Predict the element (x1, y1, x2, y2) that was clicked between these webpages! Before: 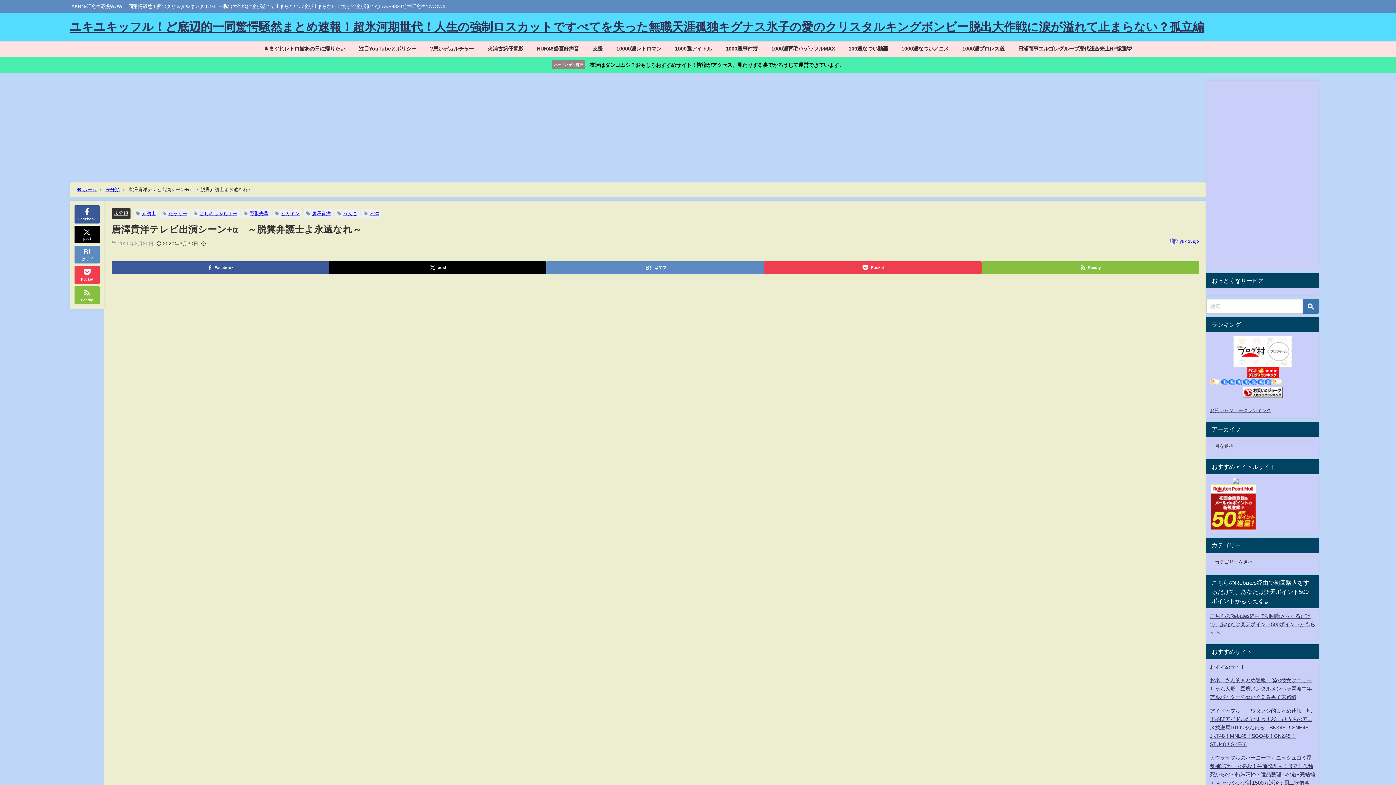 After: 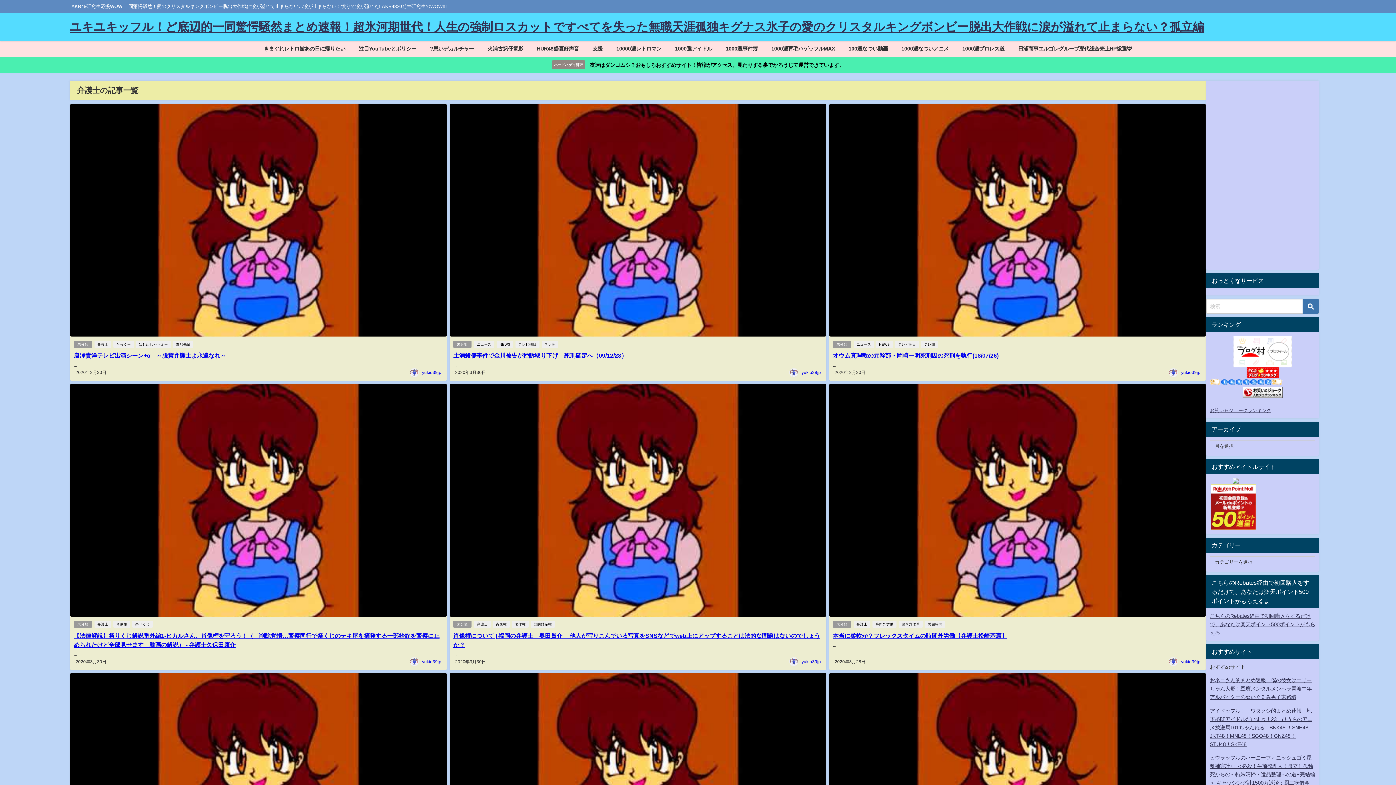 Action: label: 弁護士 bbox: (141, 211, 156, 215)